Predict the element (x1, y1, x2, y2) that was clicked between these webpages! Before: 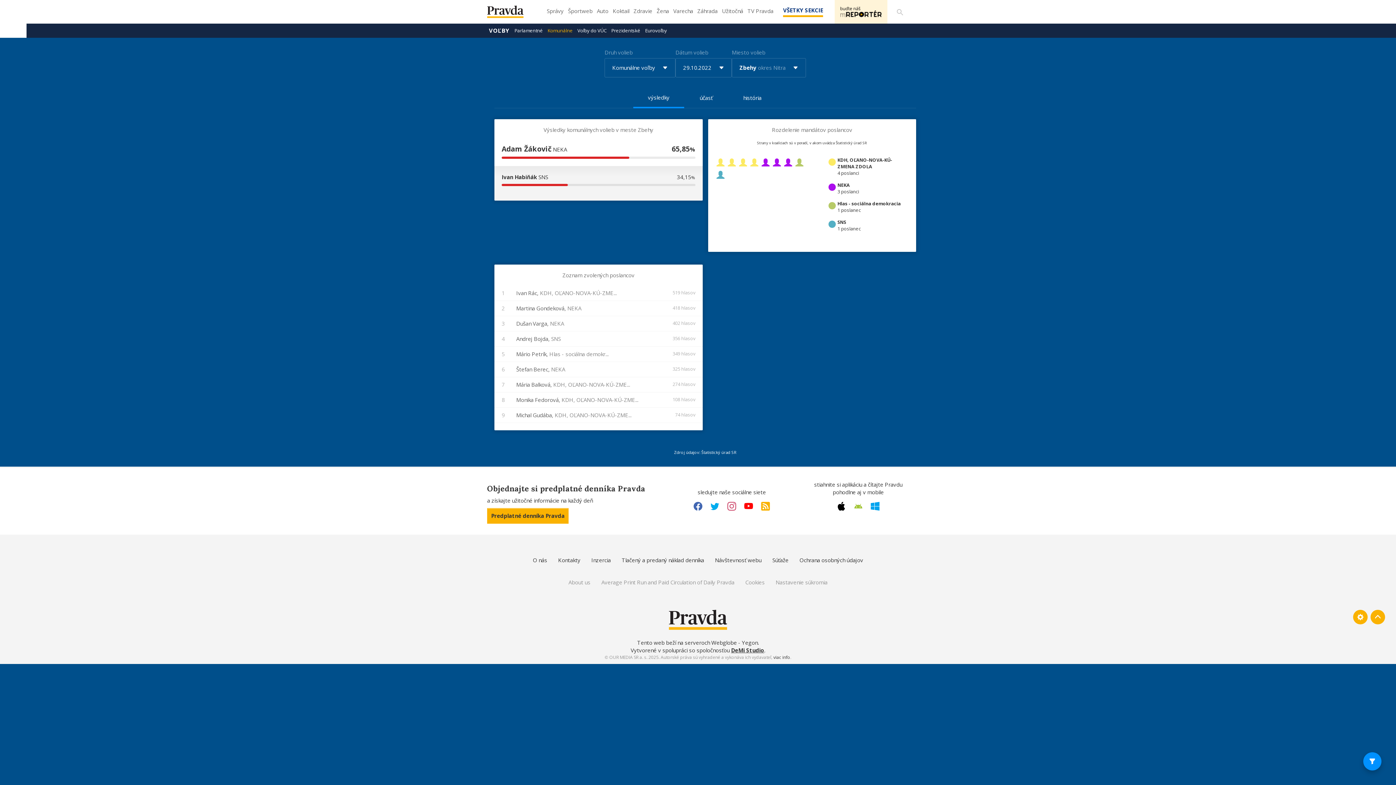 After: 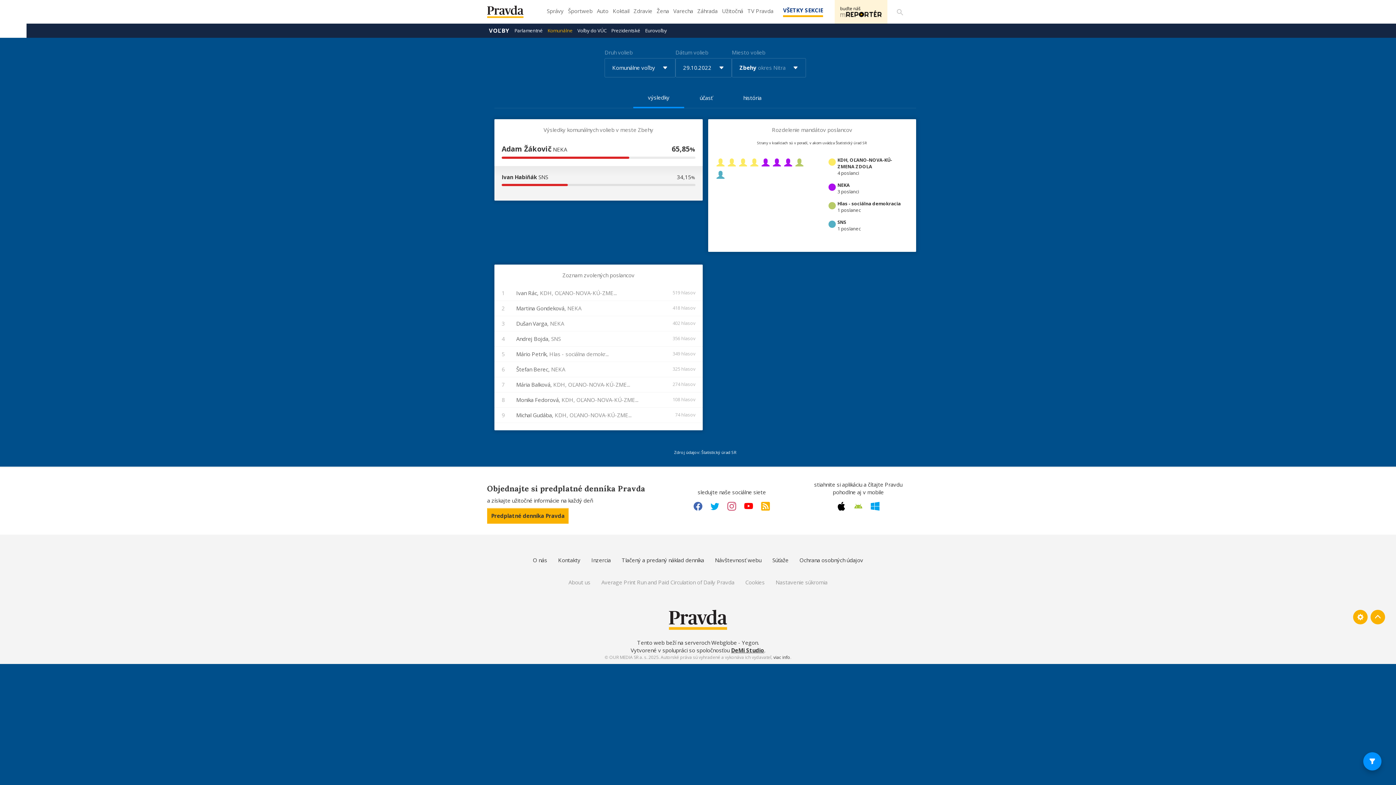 Action: bbox: (637, 639, 757, 646) label: Tento web beží na serveroch Webglobe - Yegon